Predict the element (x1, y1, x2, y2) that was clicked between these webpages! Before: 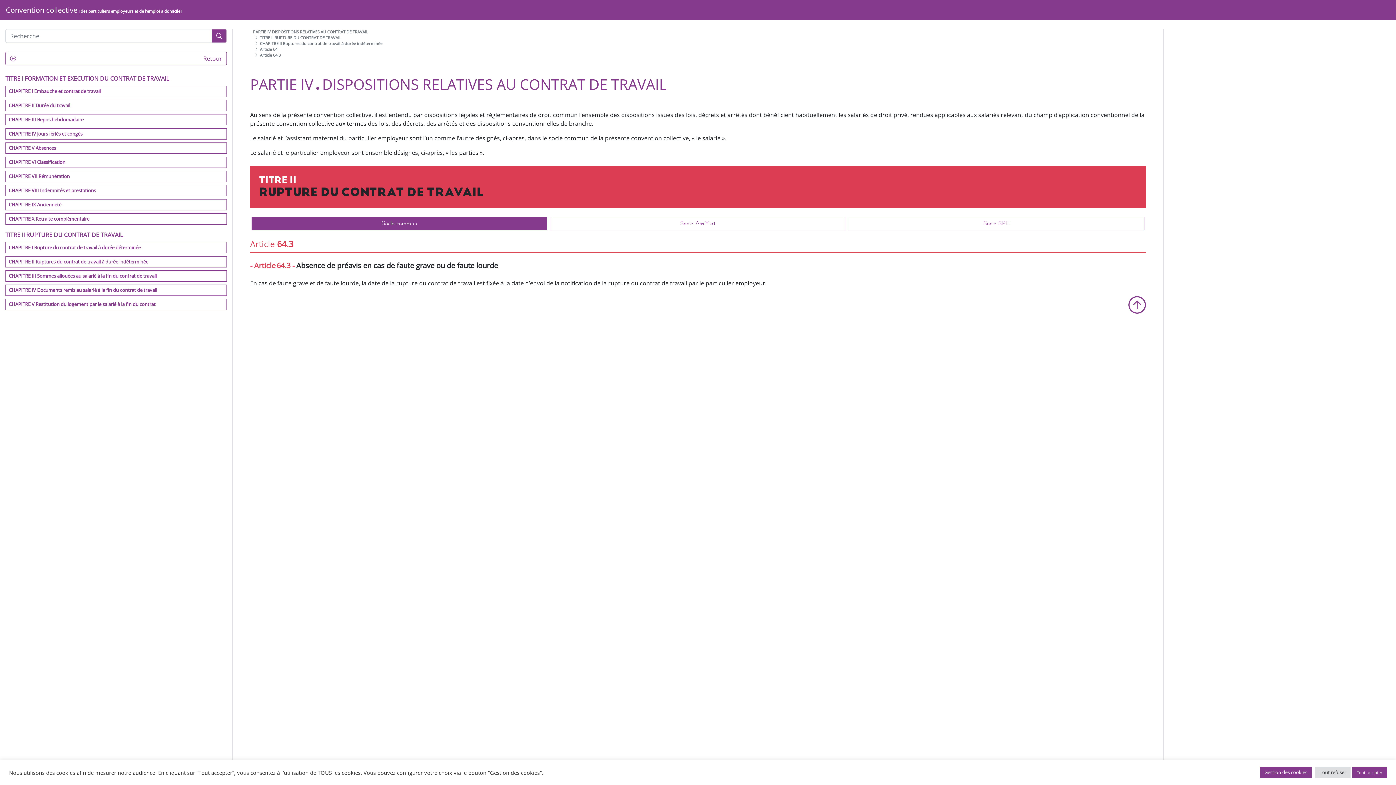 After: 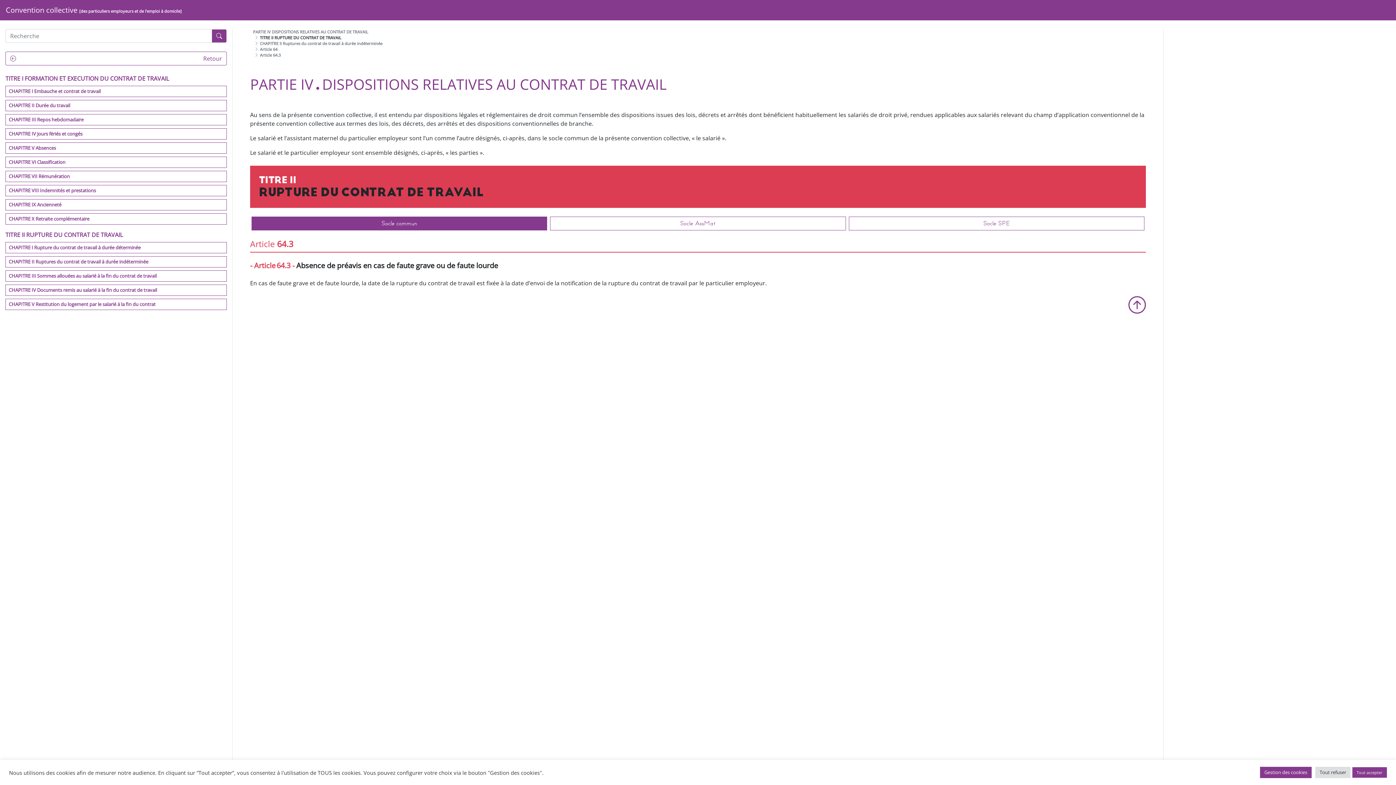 Action: label: TITRE II RUPTURE DU CONTRAT DE TRAVAIL bbox: (260, 34, 341, 40)